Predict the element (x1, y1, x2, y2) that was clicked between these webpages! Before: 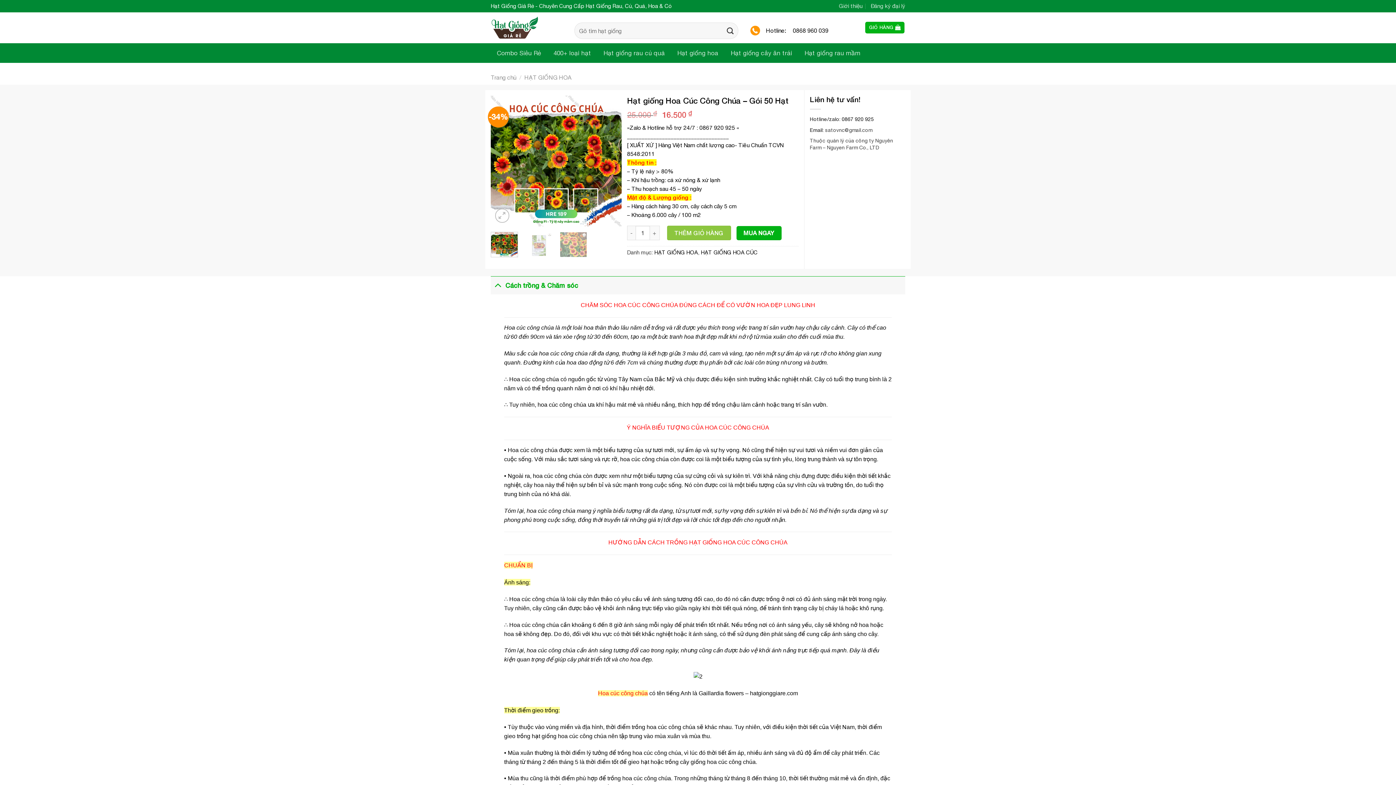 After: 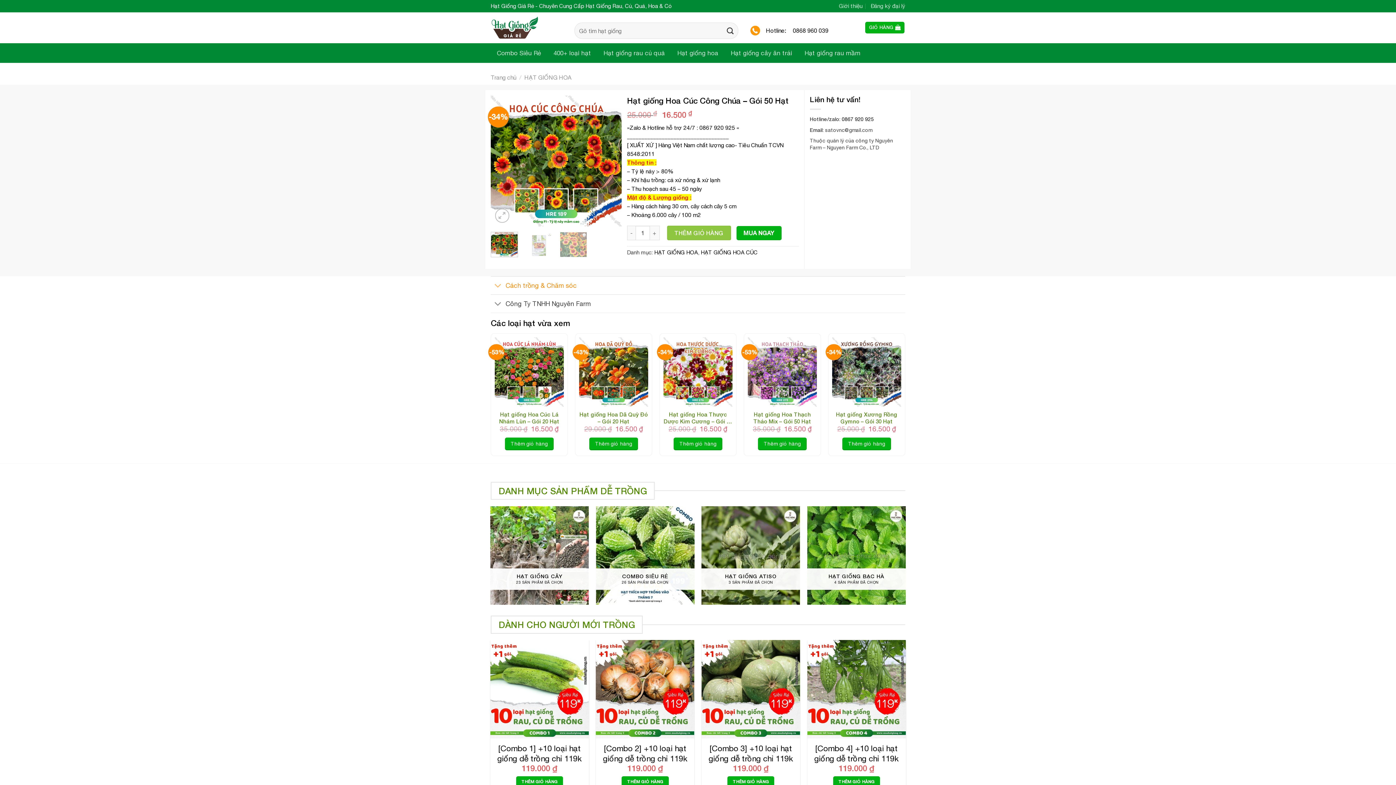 Action: label: Cách trồng & Chăm sóc bbox: (490, 276, 905, 294)